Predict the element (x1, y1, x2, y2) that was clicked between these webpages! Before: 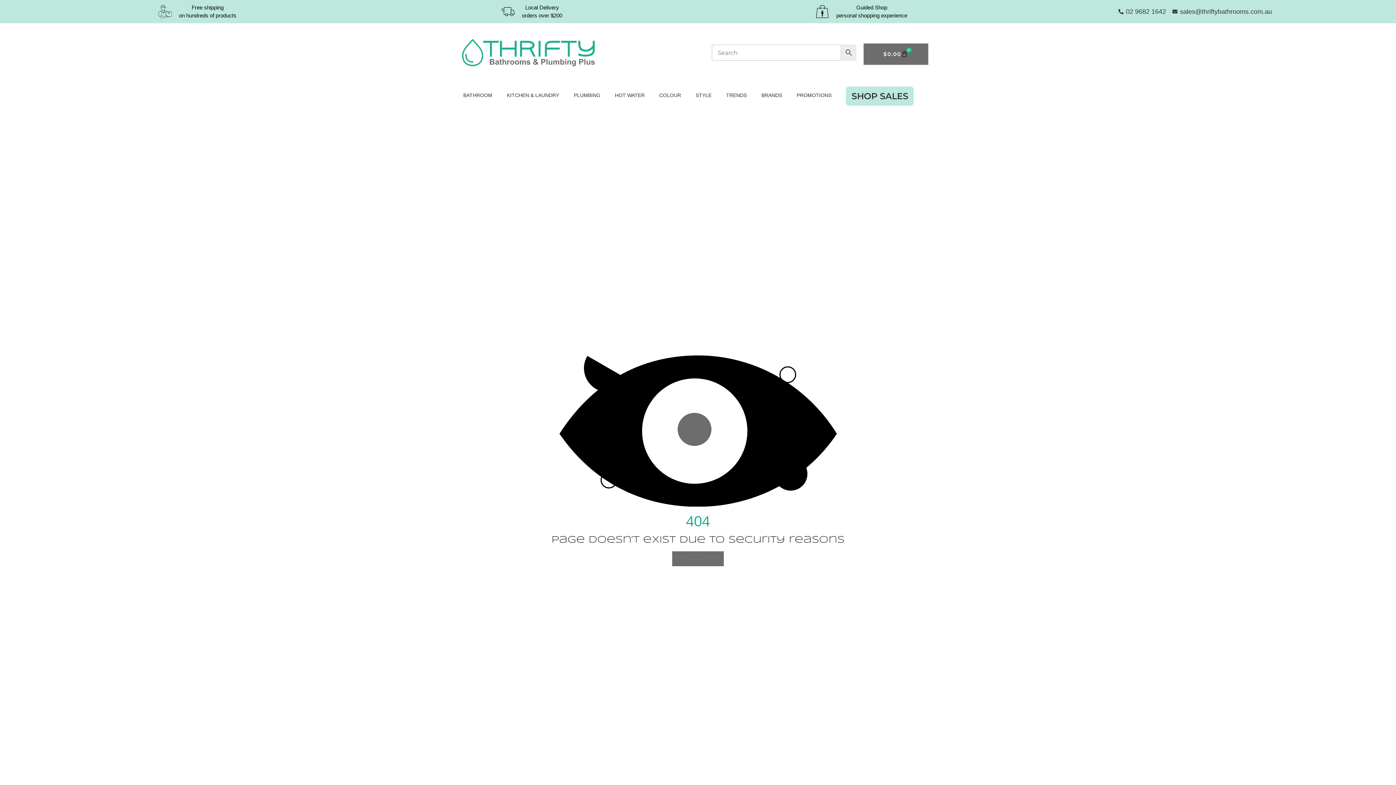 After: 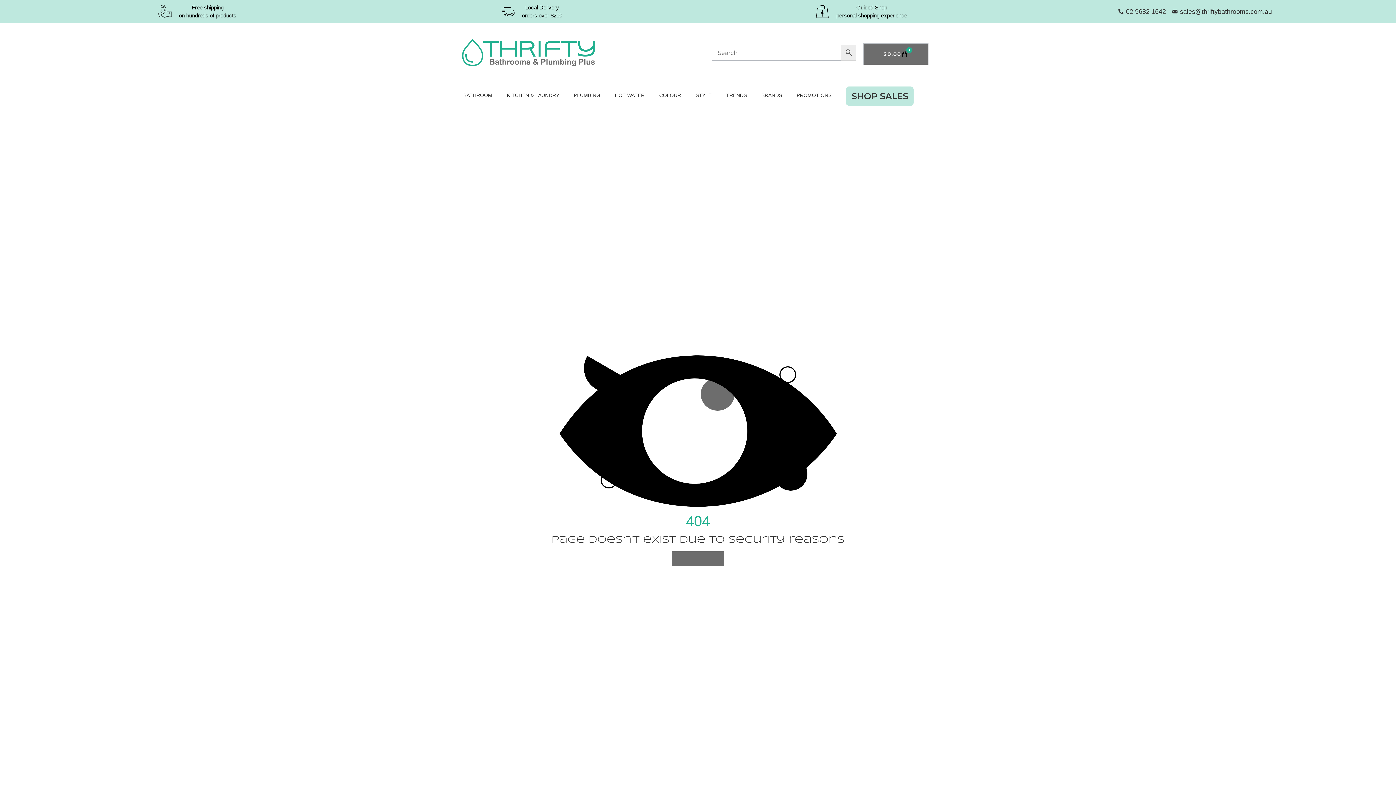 Action: label: 02 9682 1642 bbox: (1118, 6, 1166, 16)